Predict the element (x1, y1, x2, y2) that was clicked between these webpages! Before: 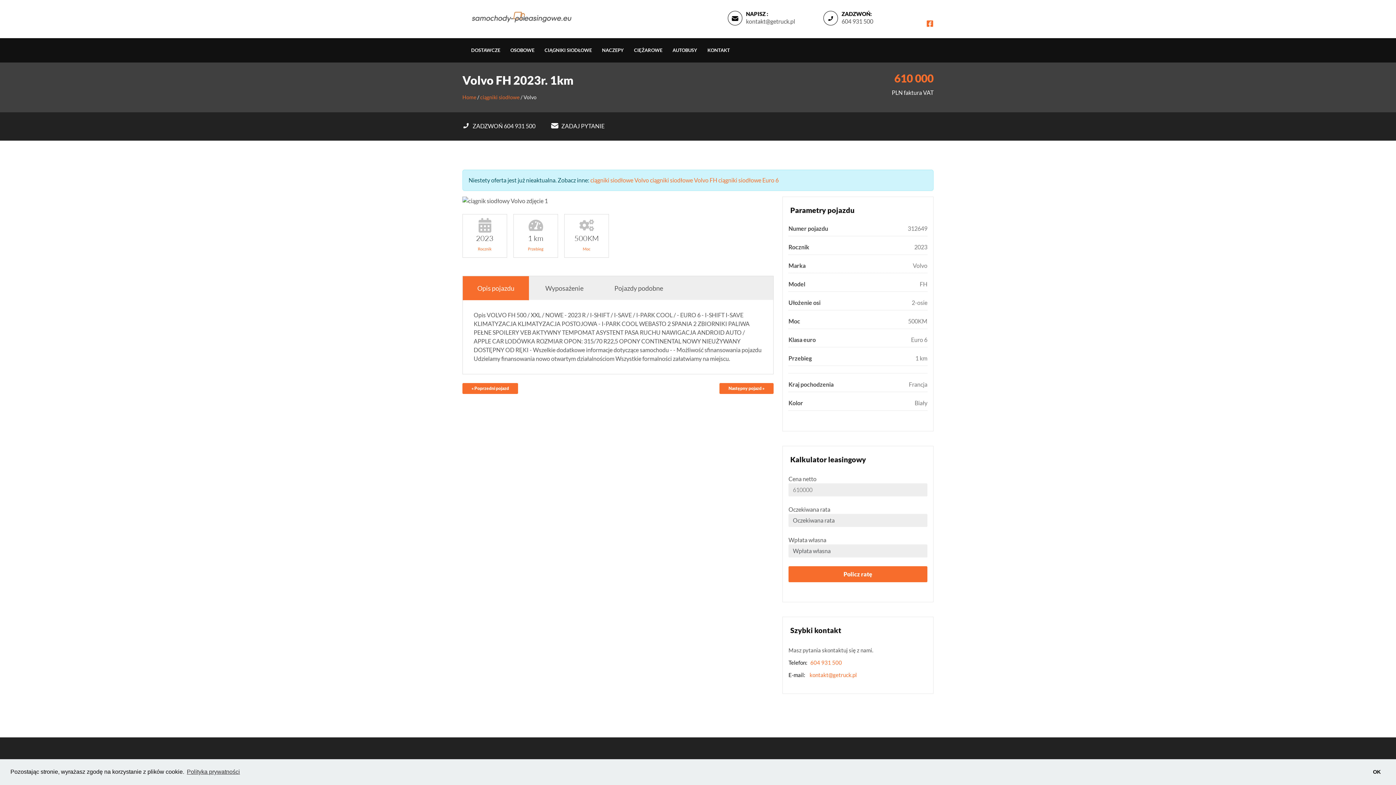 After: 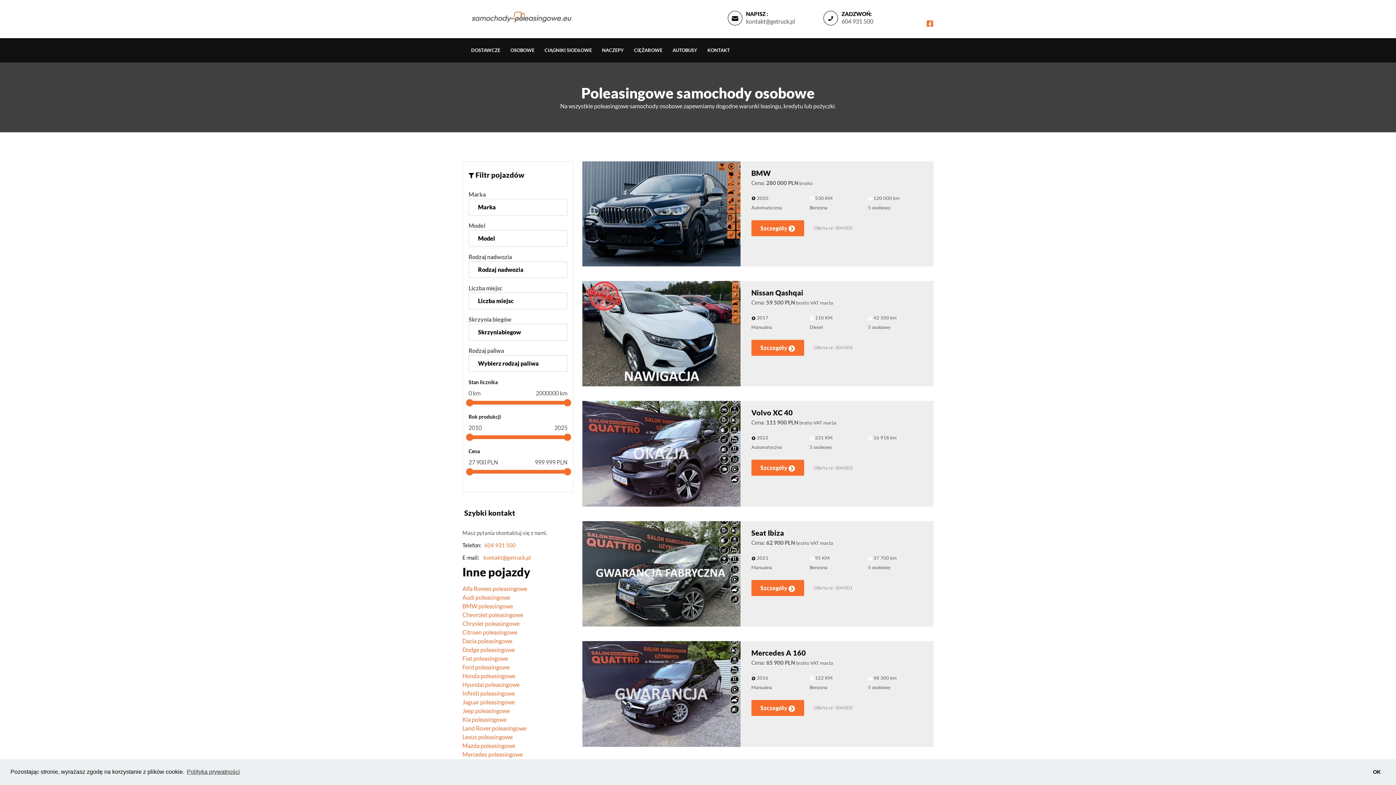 Action: bbox: (506, 38, 538, 62) label: OSOBOWE